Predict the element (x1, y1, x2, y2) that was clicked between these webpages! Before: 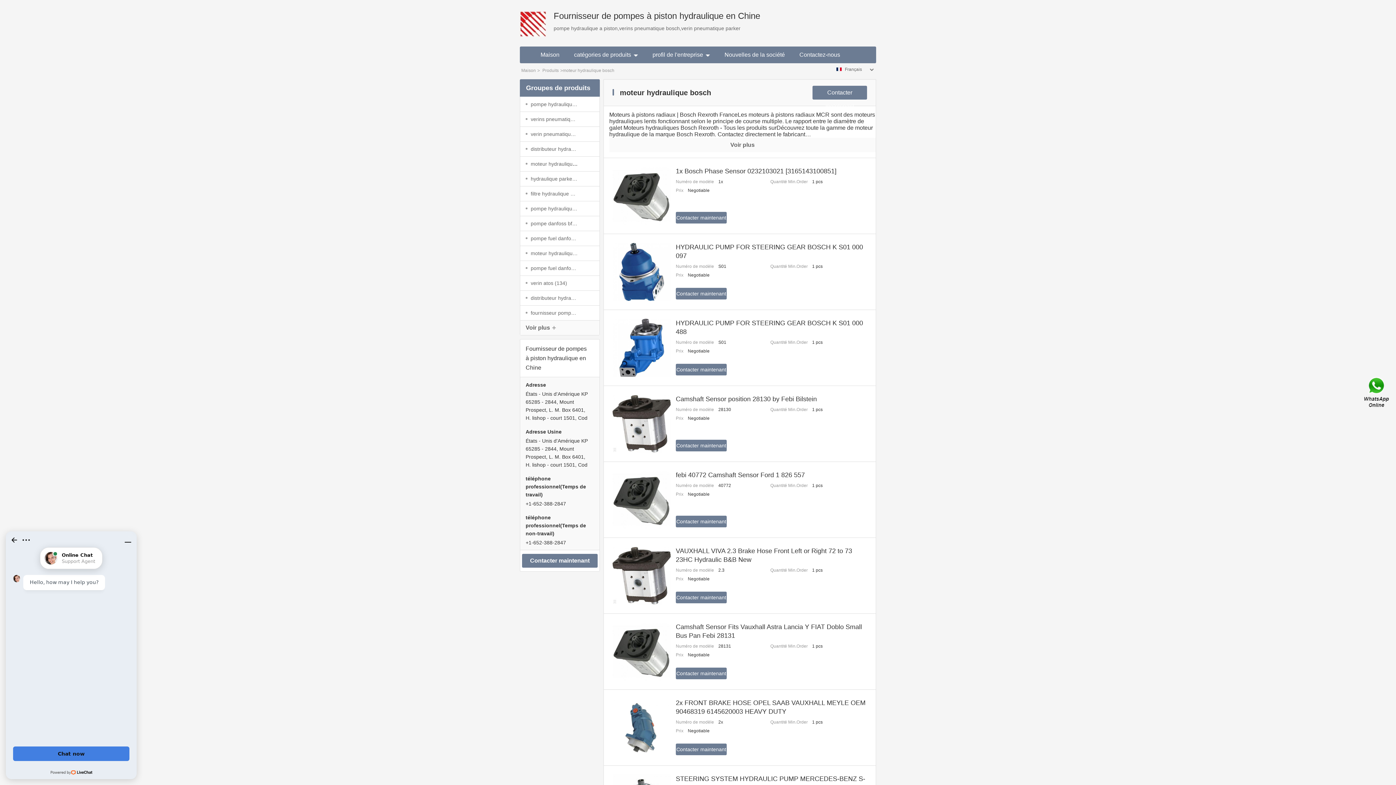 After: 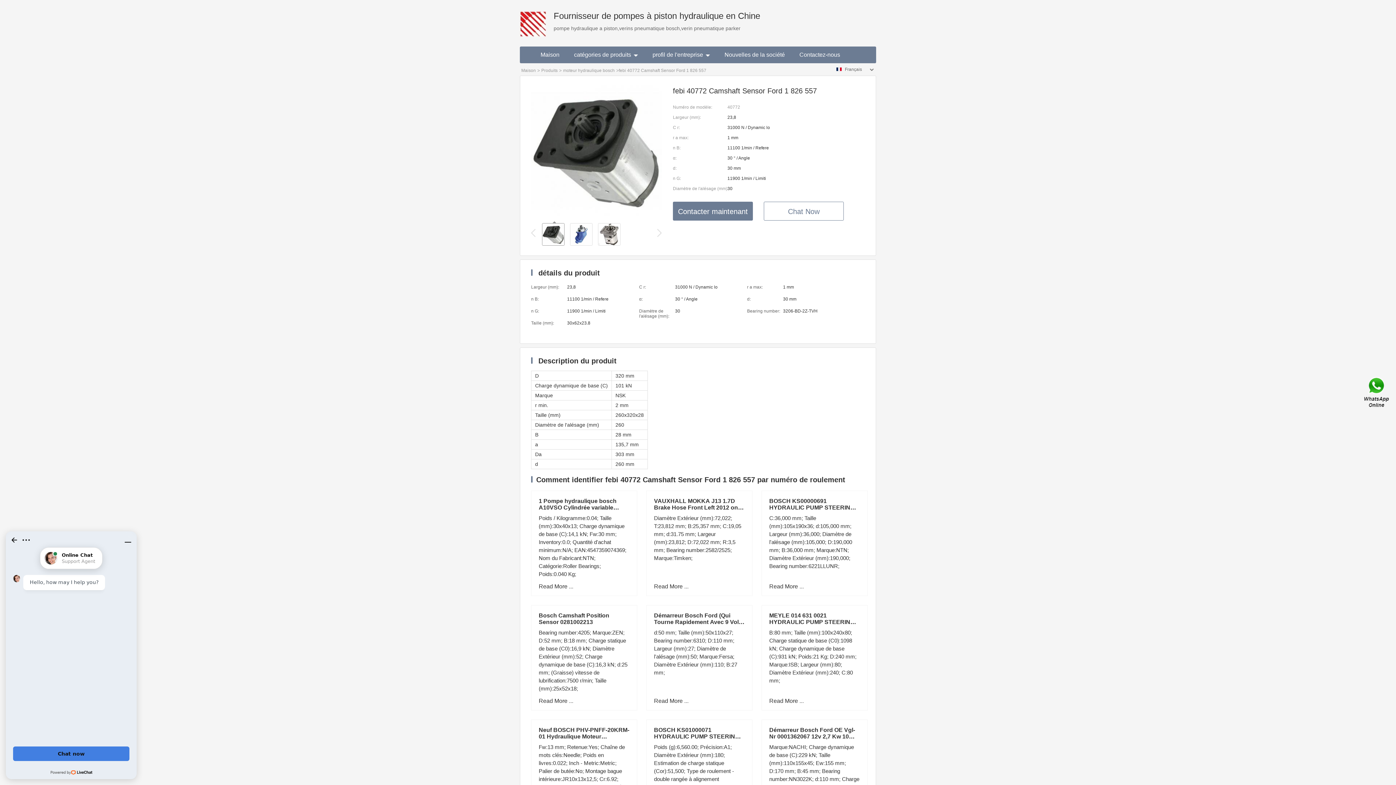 Action: bbox: (676, 470, 866, 479) label: febi 40772 Camshaft Sensor Ford 1 826 557